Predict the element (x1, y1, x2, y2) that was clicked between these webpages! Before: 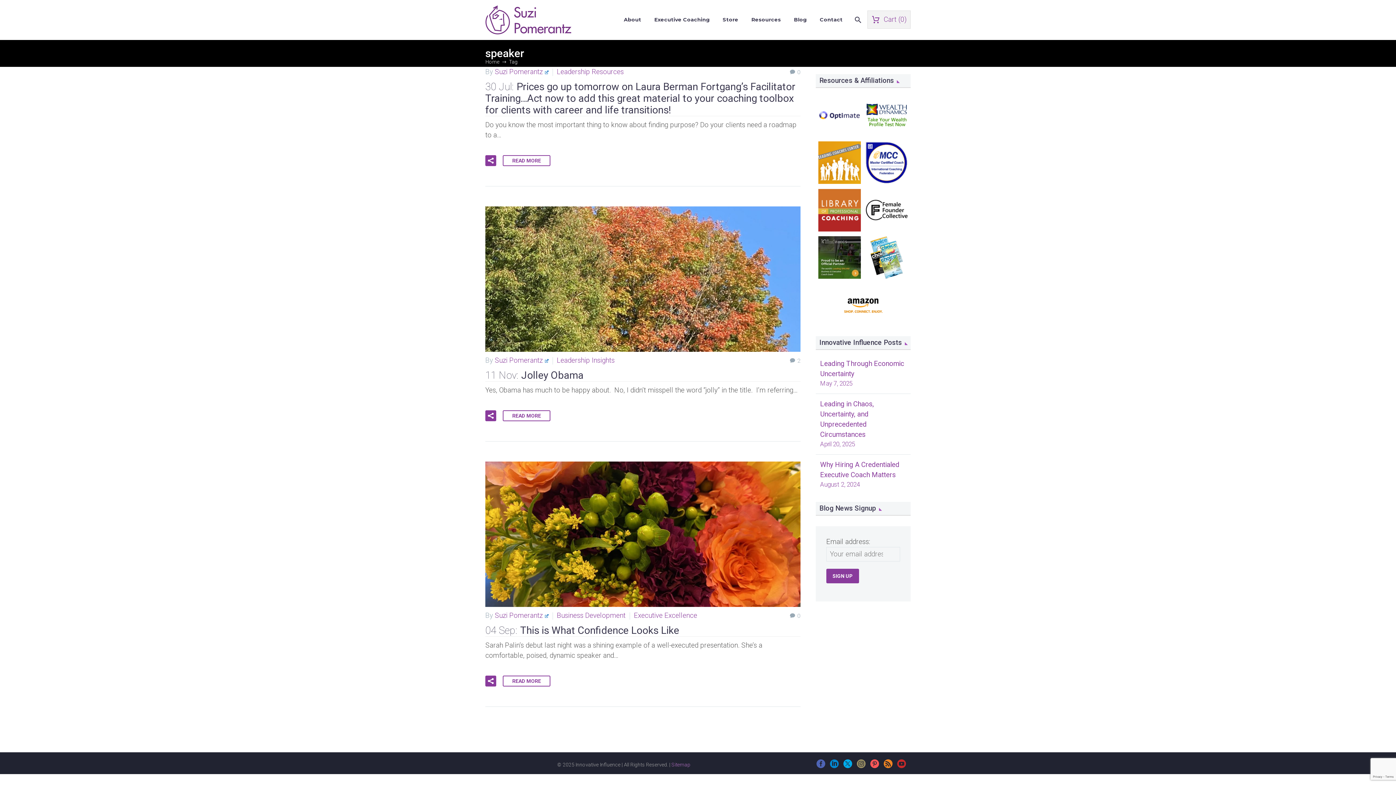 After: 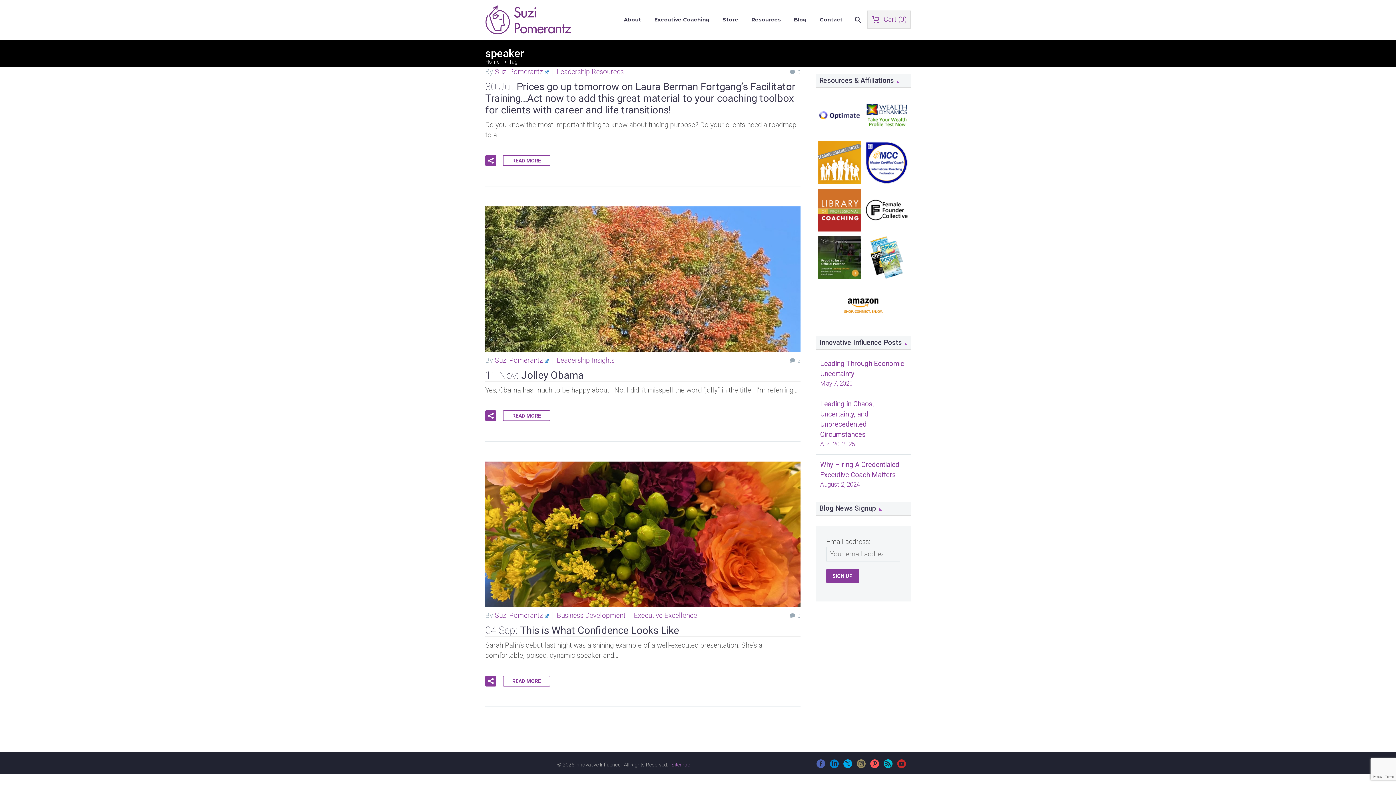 Action: bbox: (884, 759, 892, 773)